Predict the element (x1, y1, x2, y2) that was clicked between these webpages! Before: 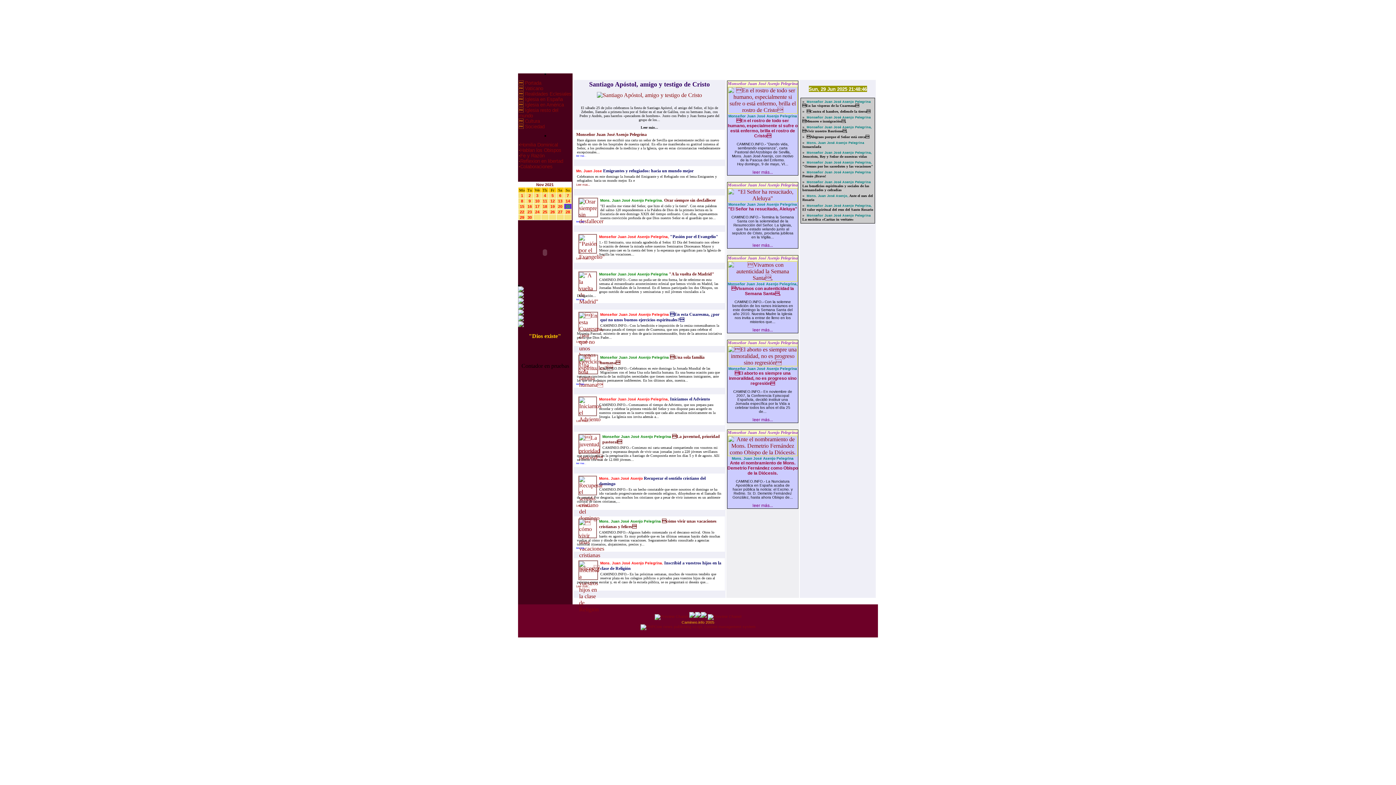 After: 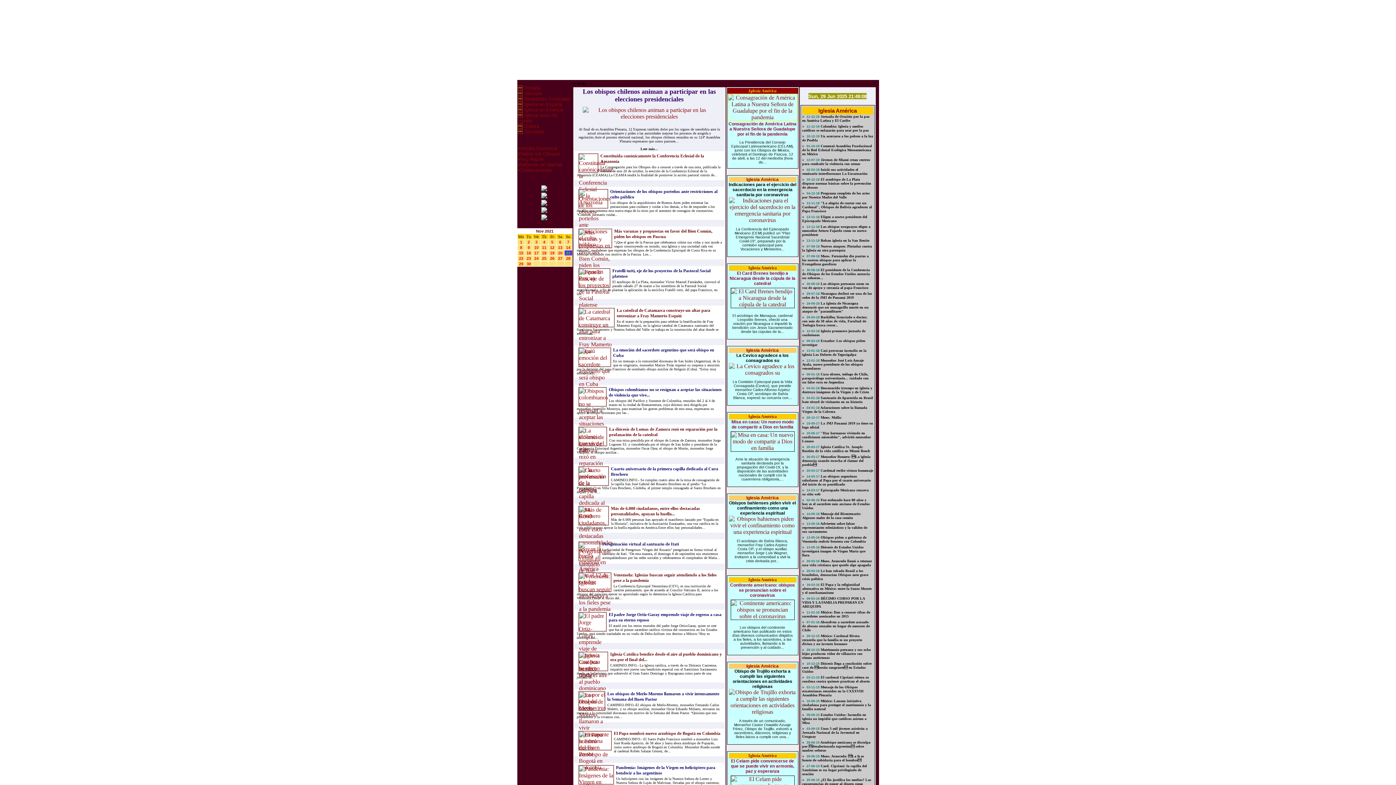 Action: bbox: (523, 102, 564, 107) label:  Iglesia en América